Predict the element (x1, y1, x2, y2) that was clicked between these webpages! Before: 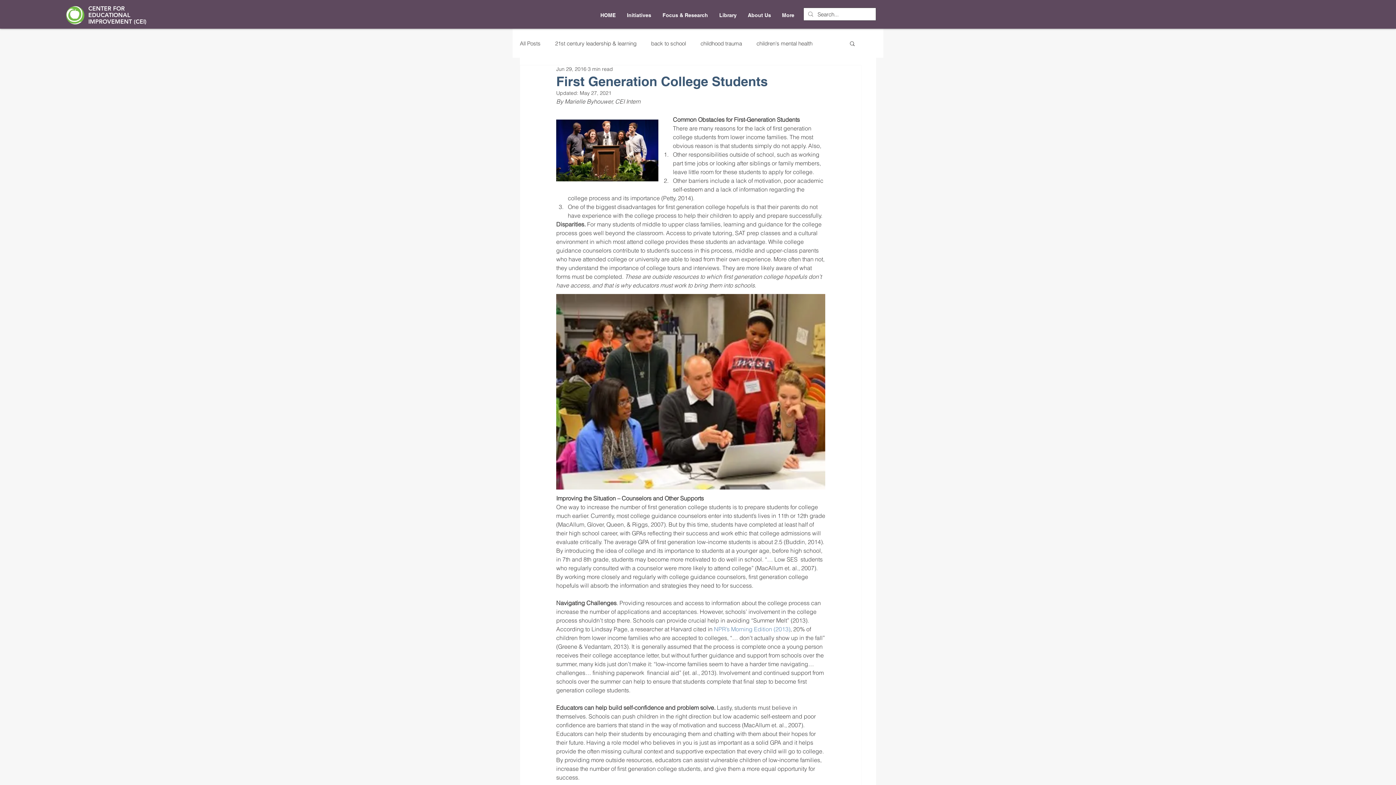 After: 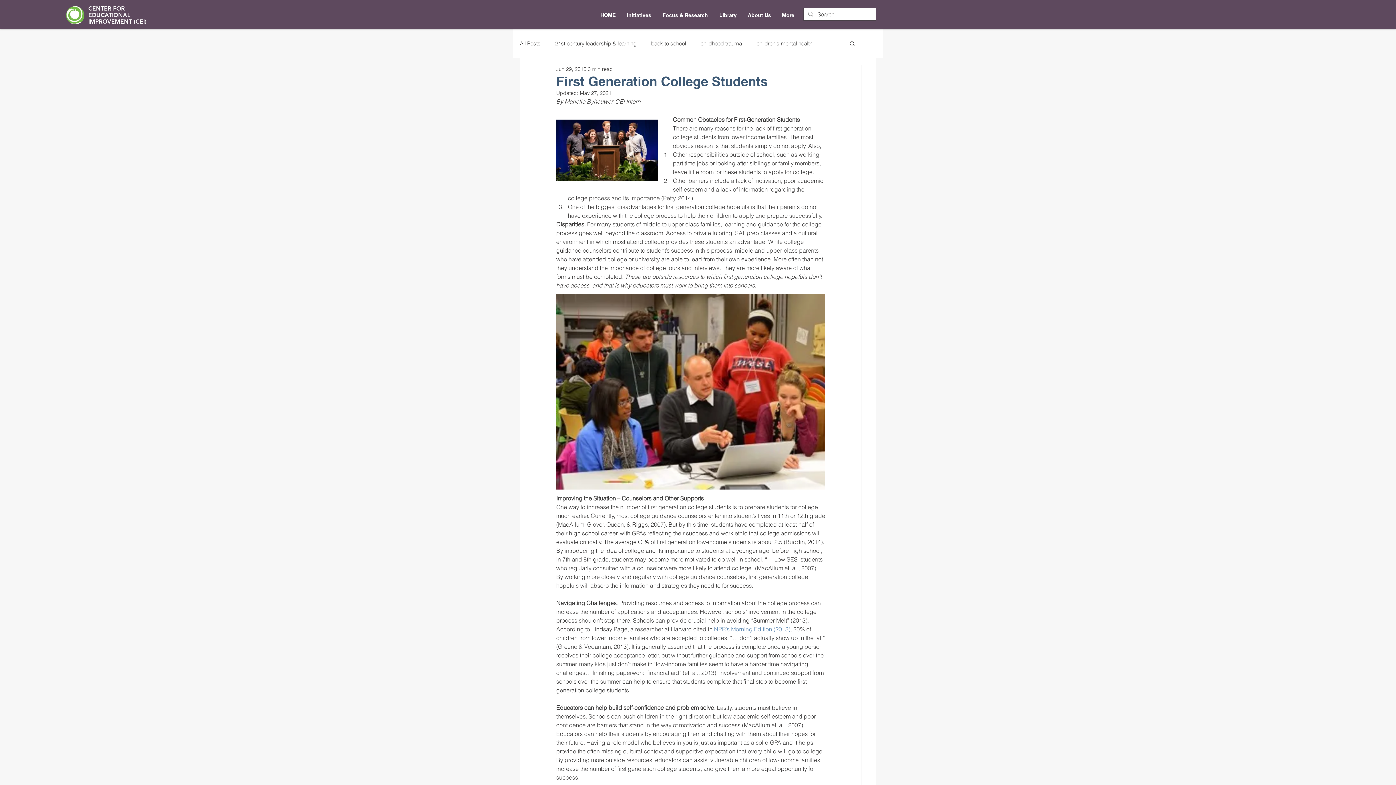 Action: bbox: (849, 40, 856, 46) label: Search